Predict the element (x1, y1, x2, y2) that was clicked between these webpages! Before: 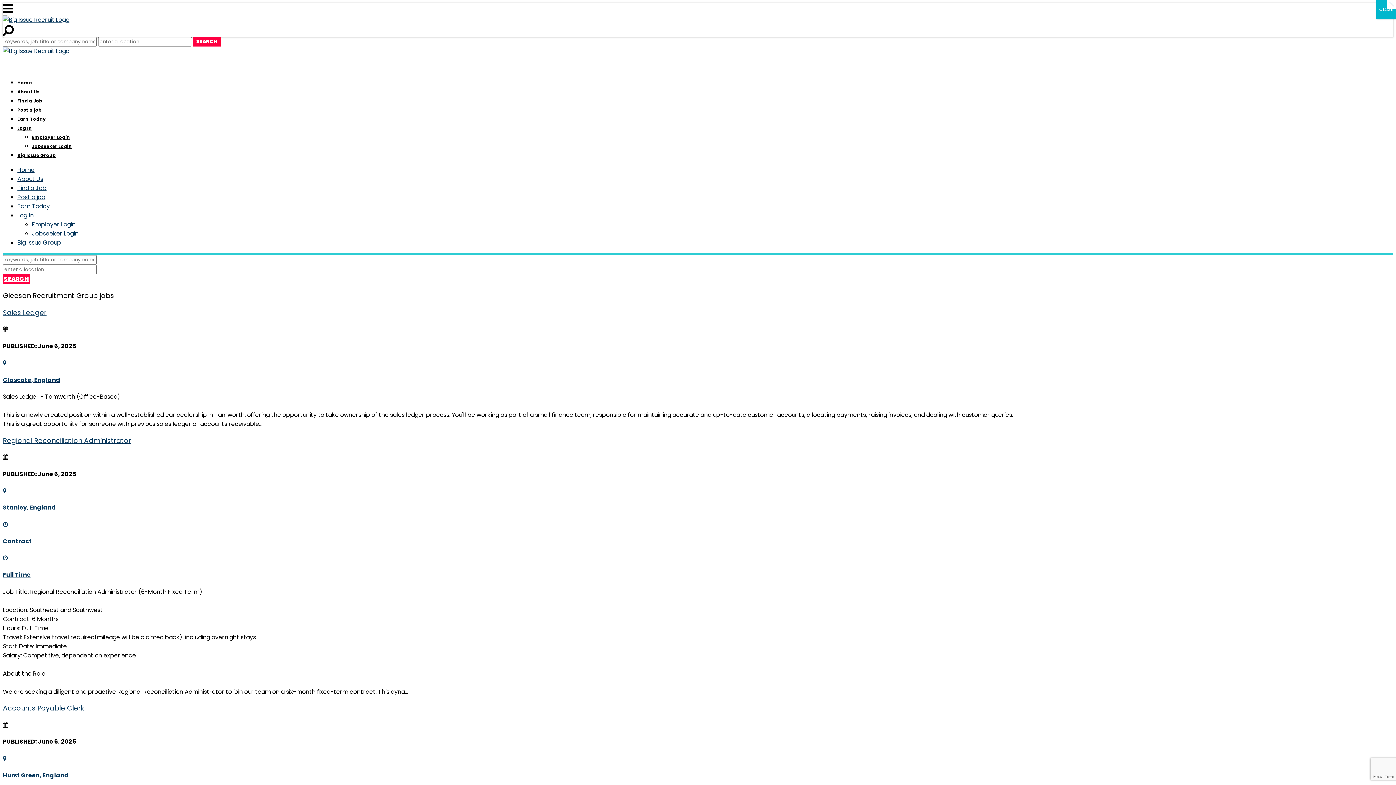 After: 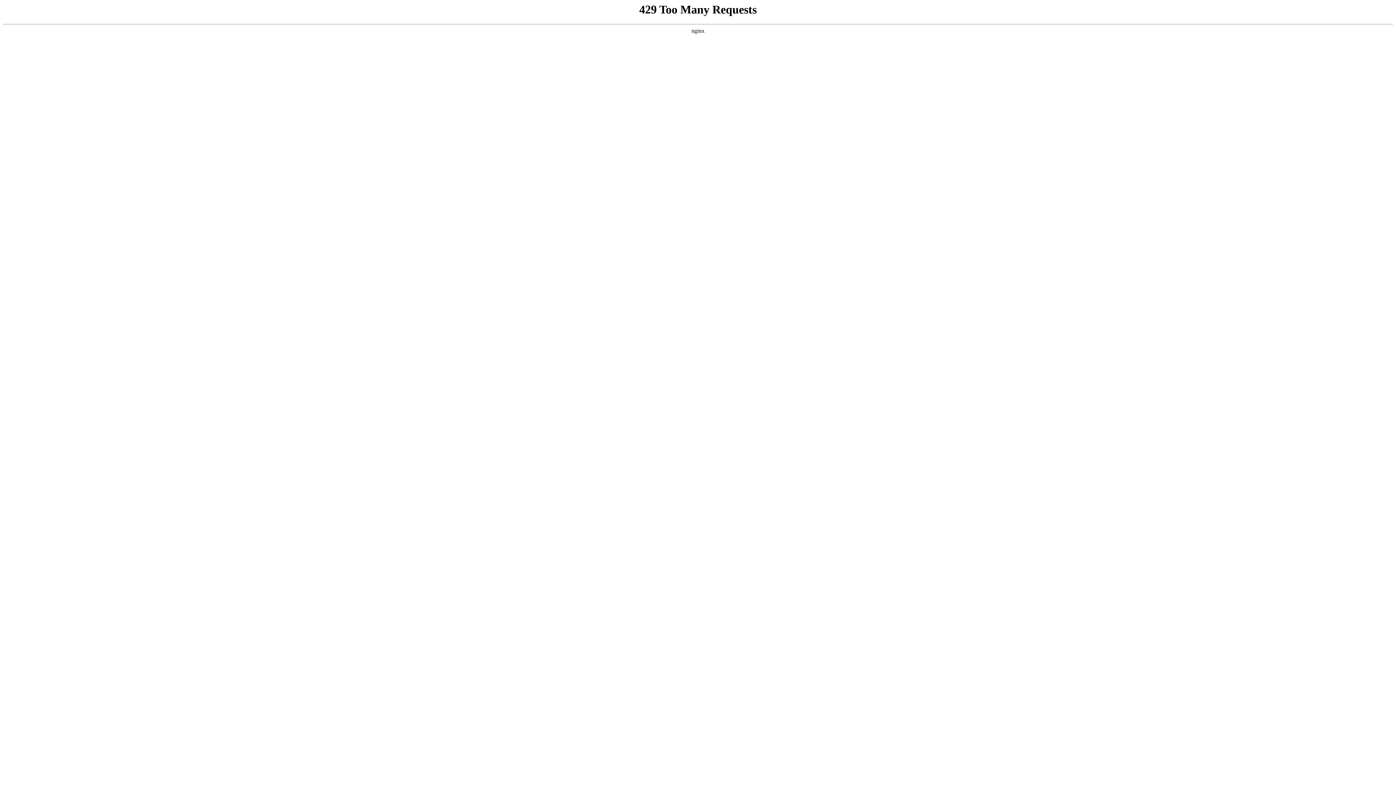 Action: bbox: (17, 238, 61, 246) label: Big Issue Group